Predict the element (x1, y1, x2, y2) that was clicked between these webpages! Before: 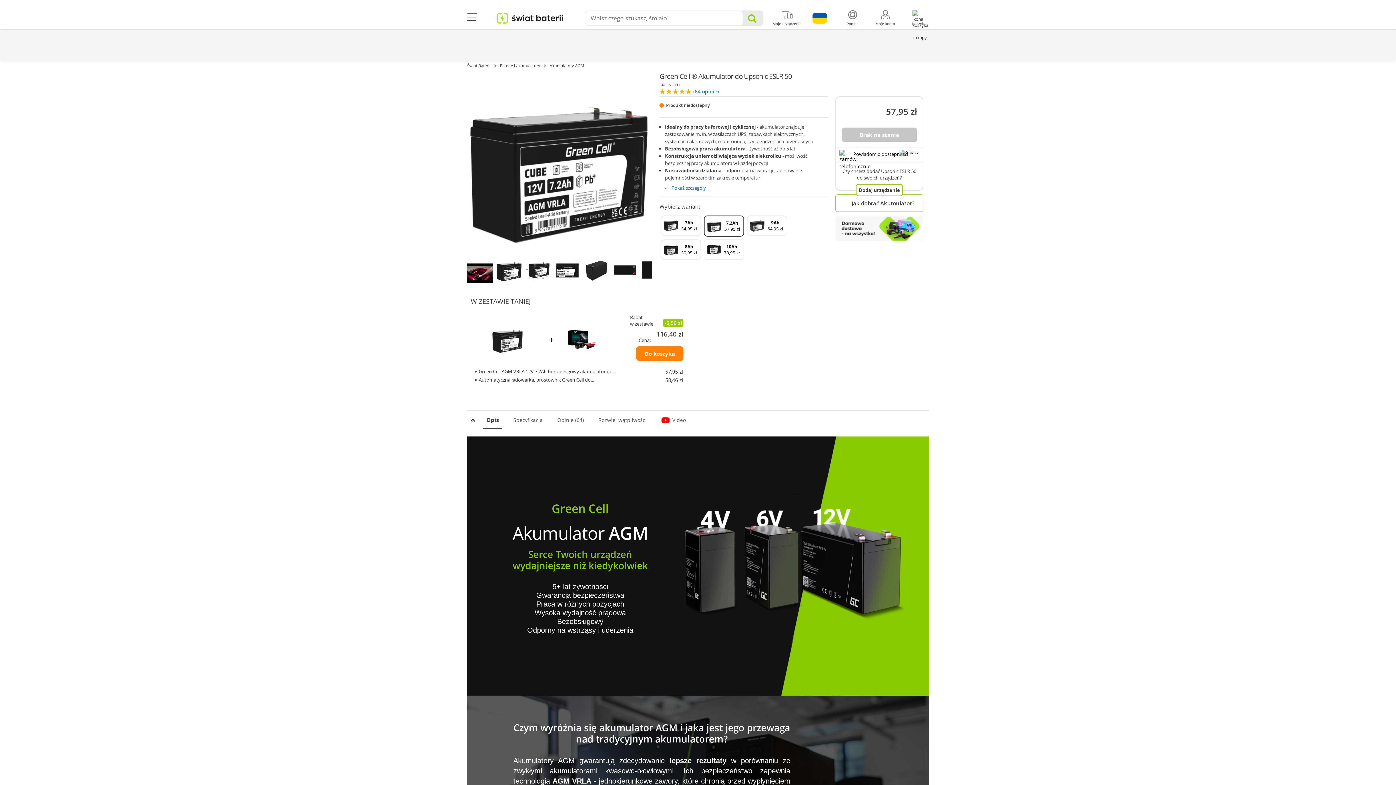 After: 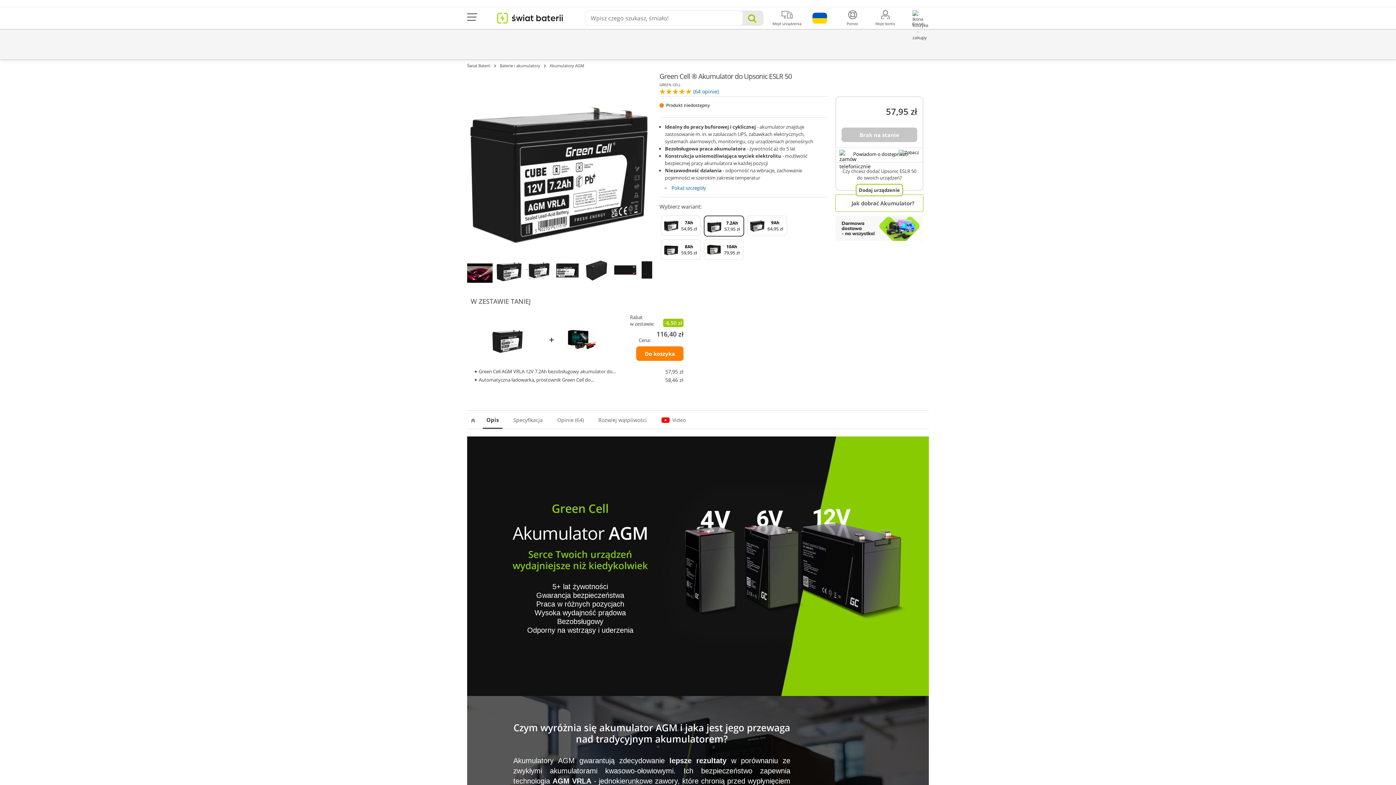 Action: bbox: (565, 324, 596, 354)